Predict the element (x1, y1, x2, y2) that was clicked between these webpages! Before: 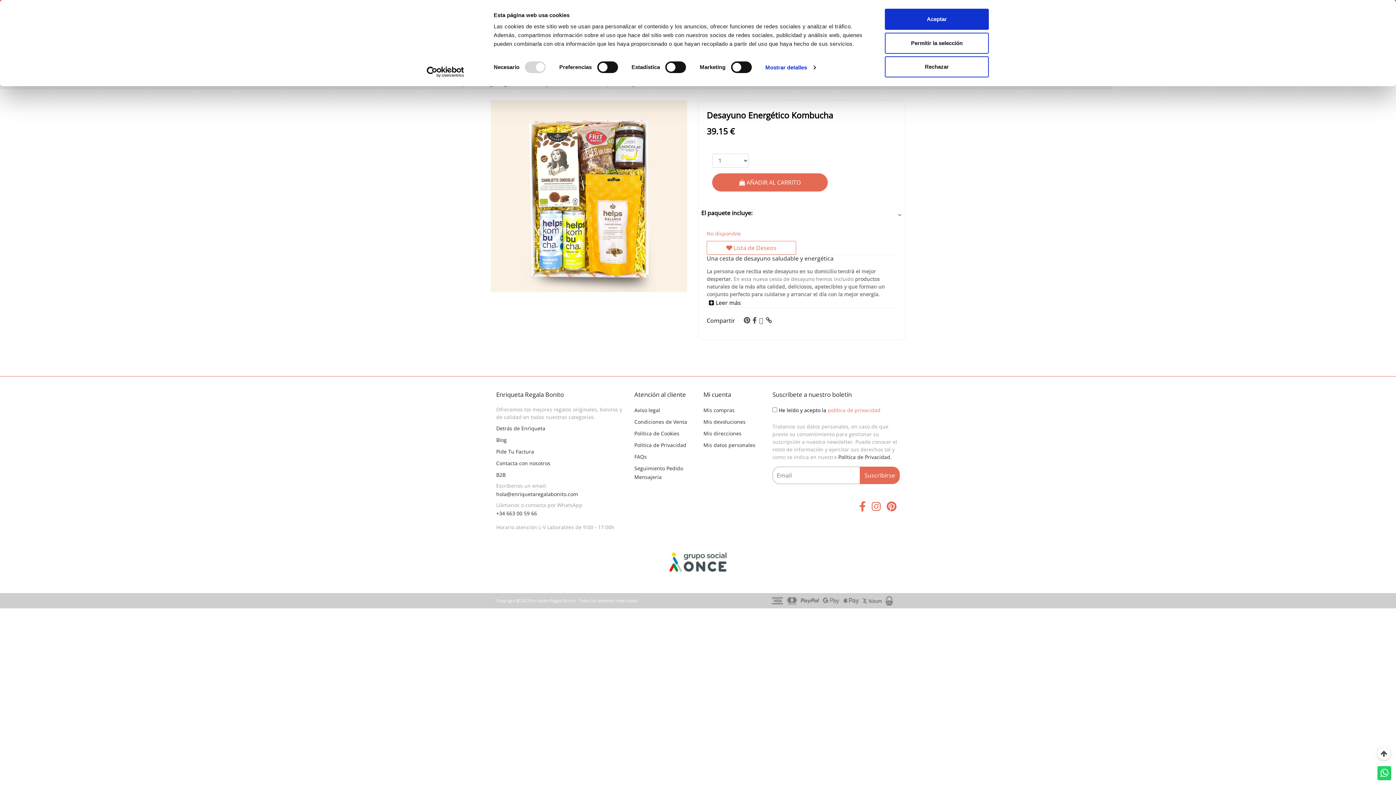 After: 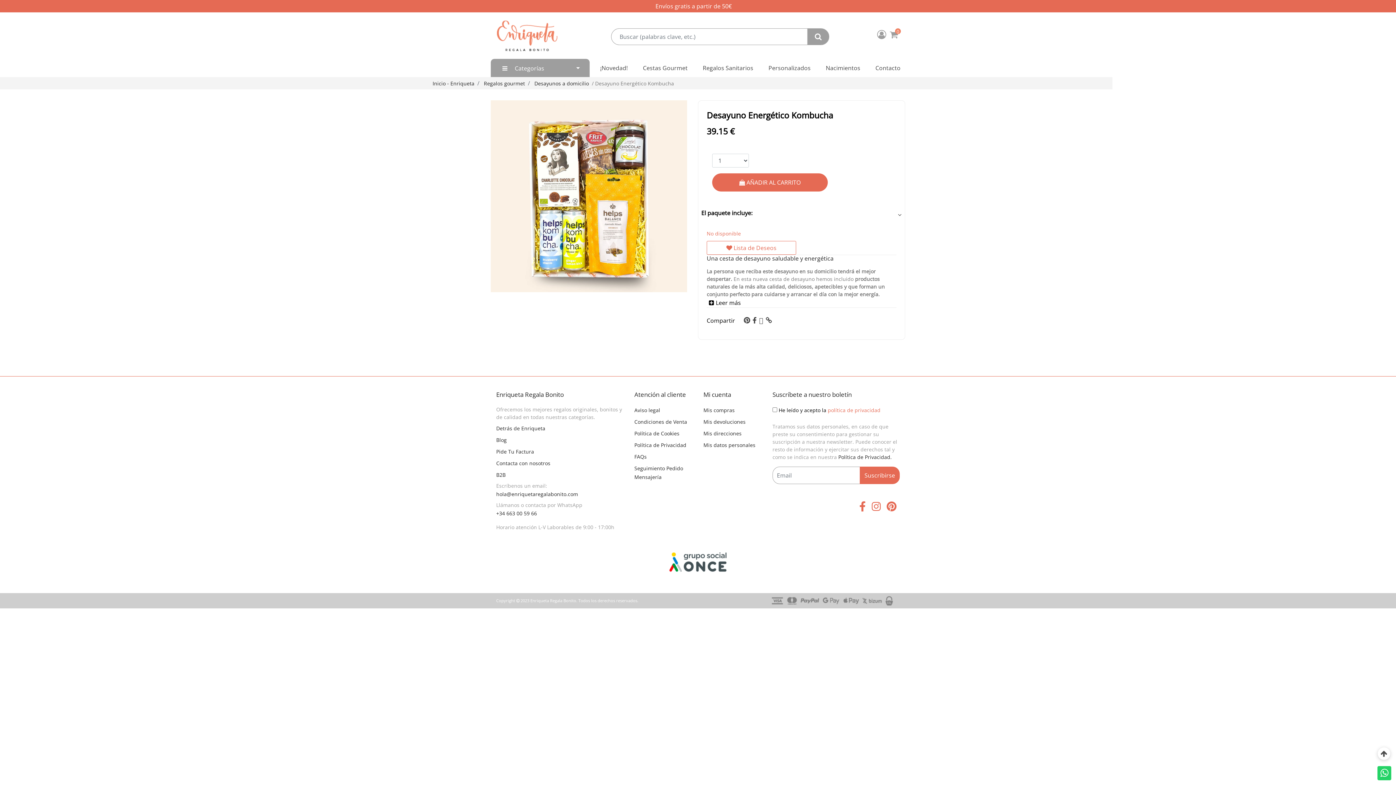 Action: label: Rechazar bbox: (885, 56, 989, 77)